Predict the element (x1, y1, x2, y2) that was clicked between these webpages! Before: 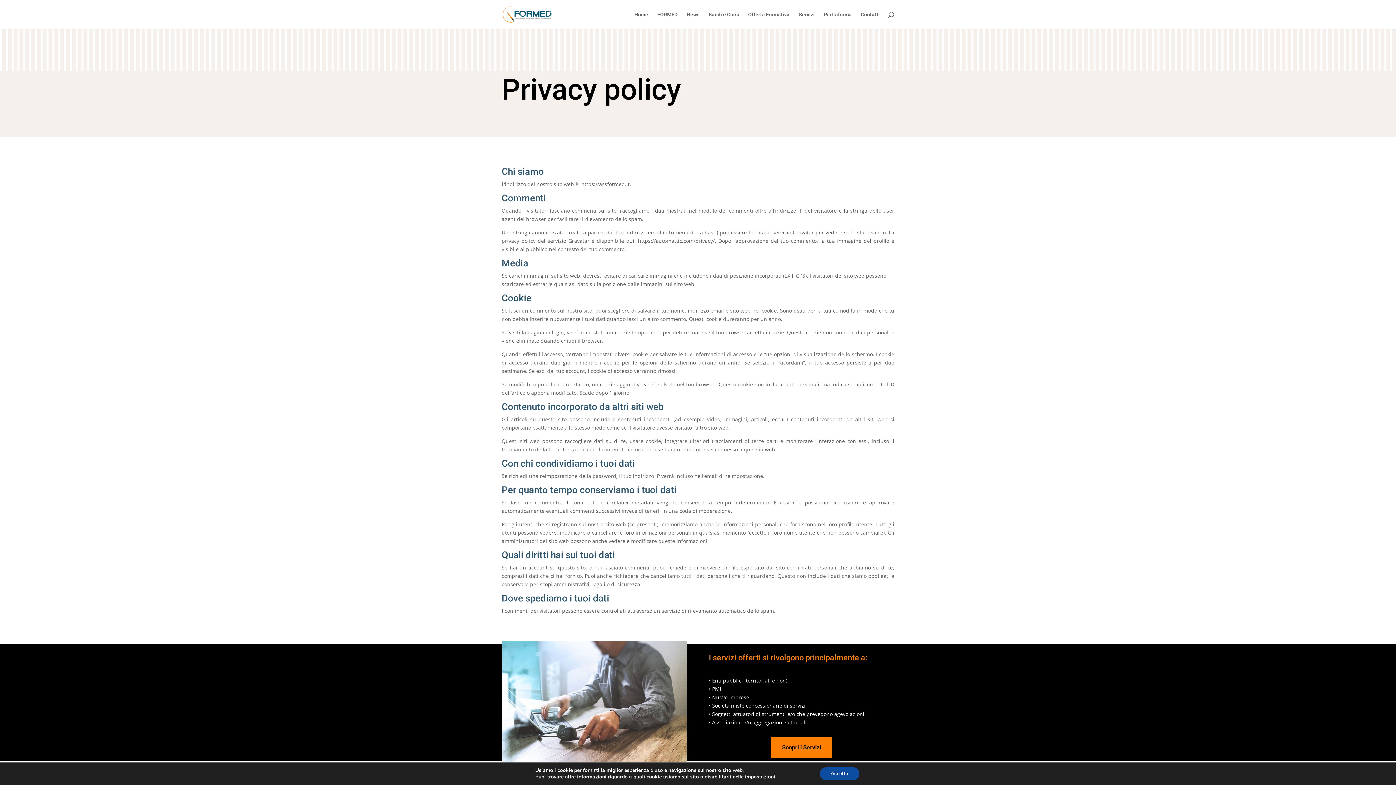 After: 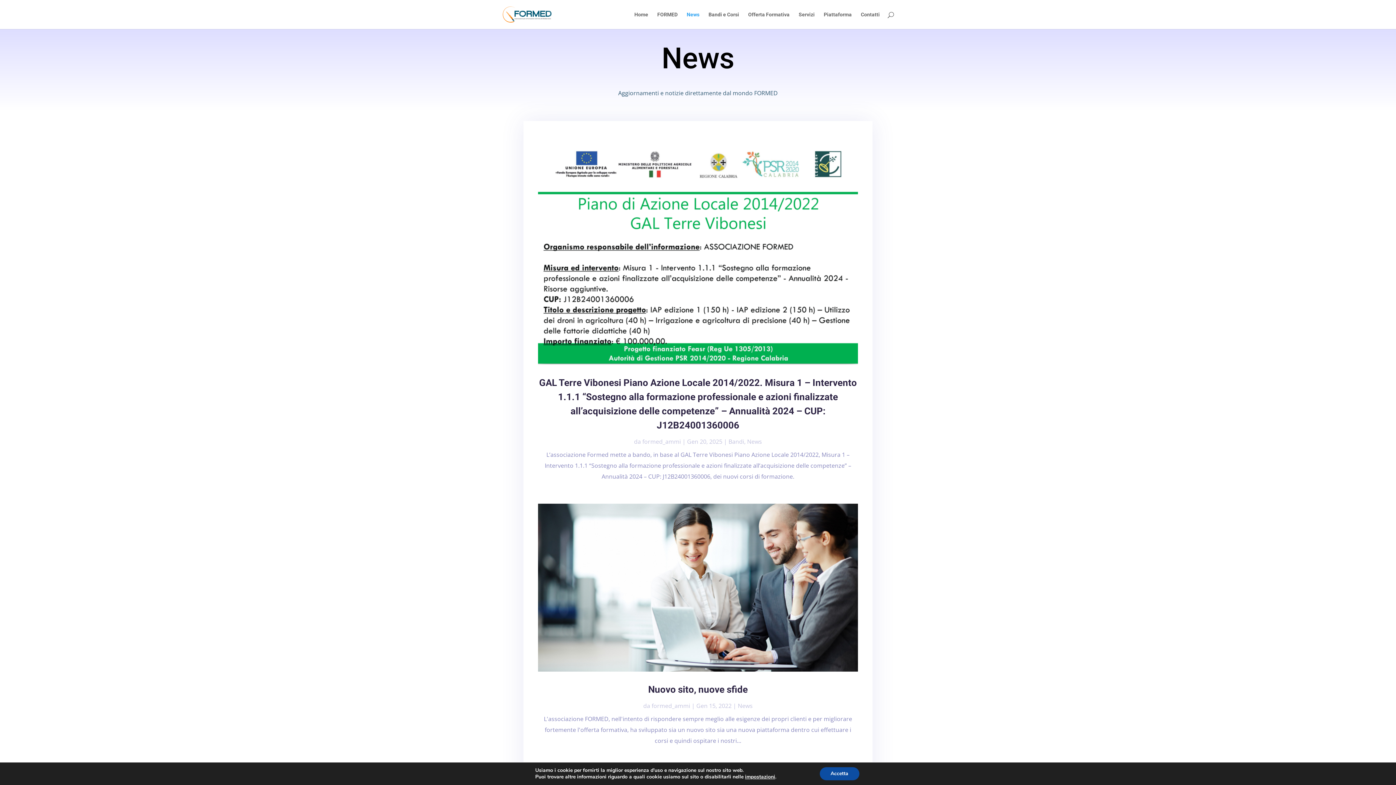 Action: bbox: (686, 12, 699, 29) label: News